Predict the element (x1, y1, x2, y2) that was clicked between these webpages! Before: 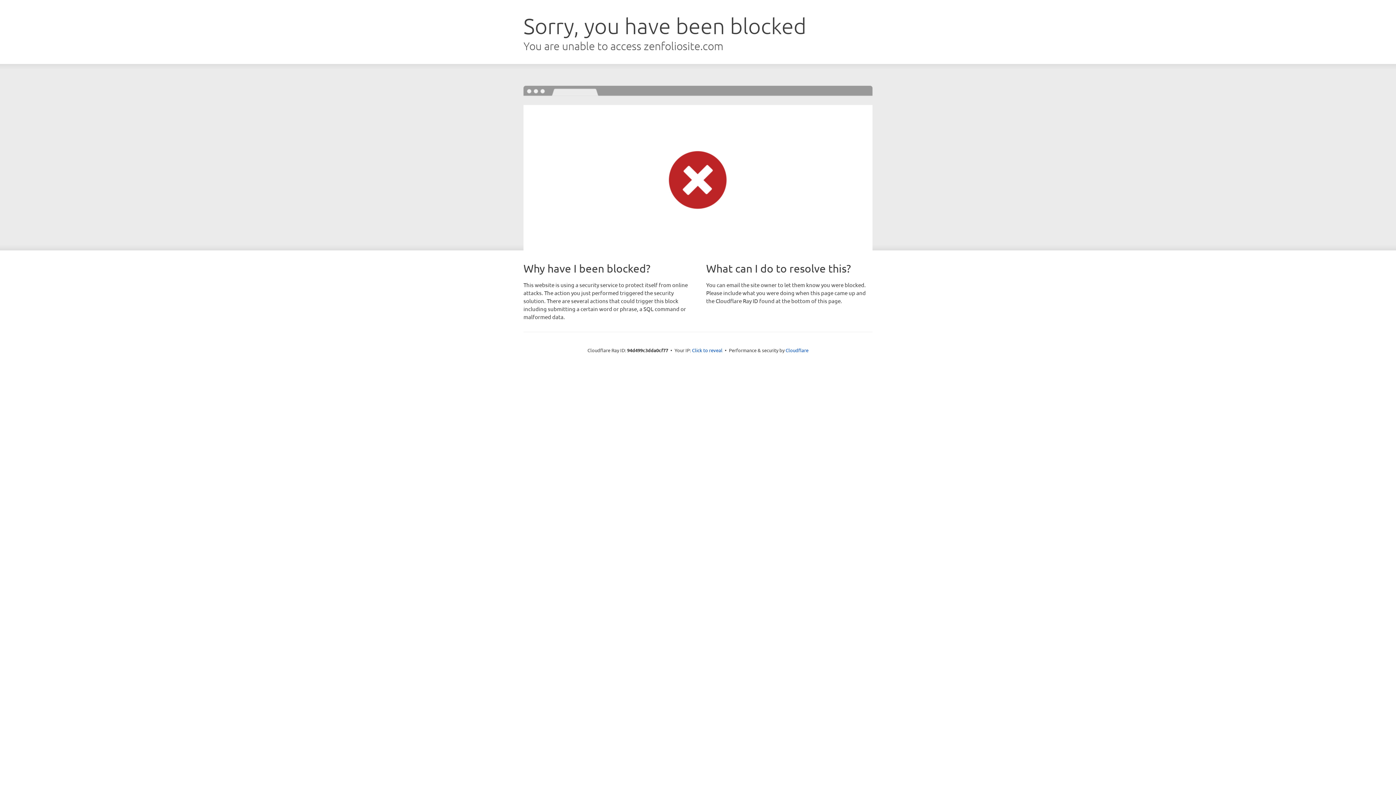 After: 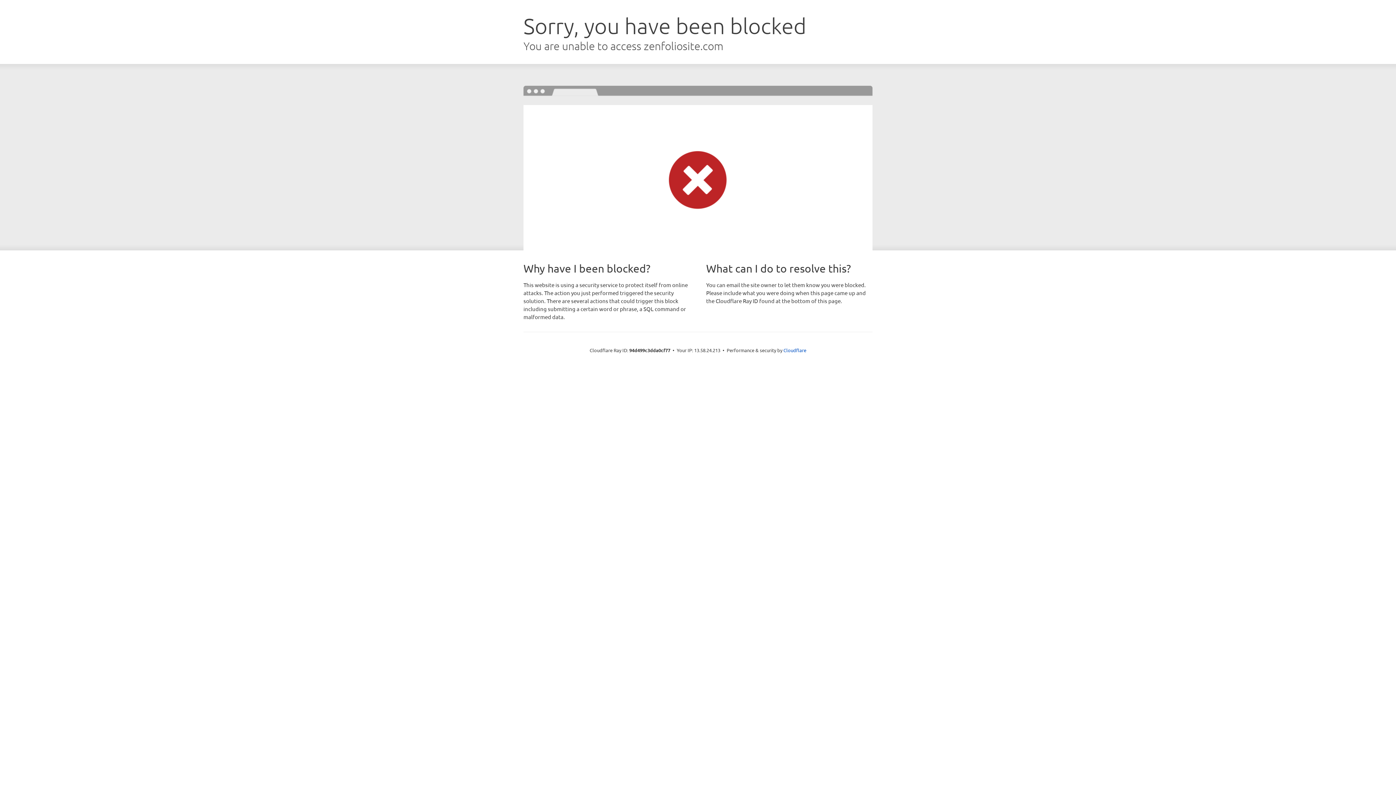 Action: label: Click to reveal bbox: (692, 346, 722, 353)